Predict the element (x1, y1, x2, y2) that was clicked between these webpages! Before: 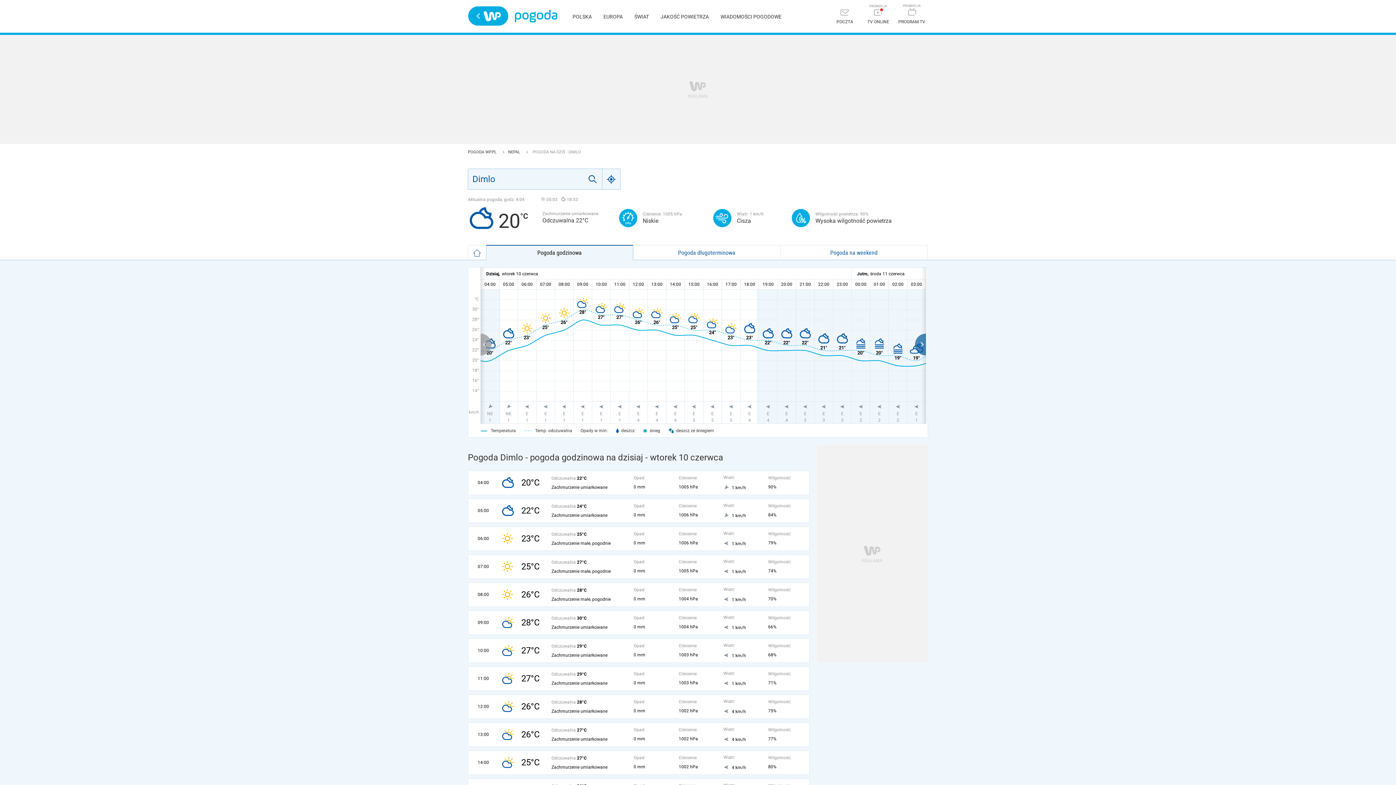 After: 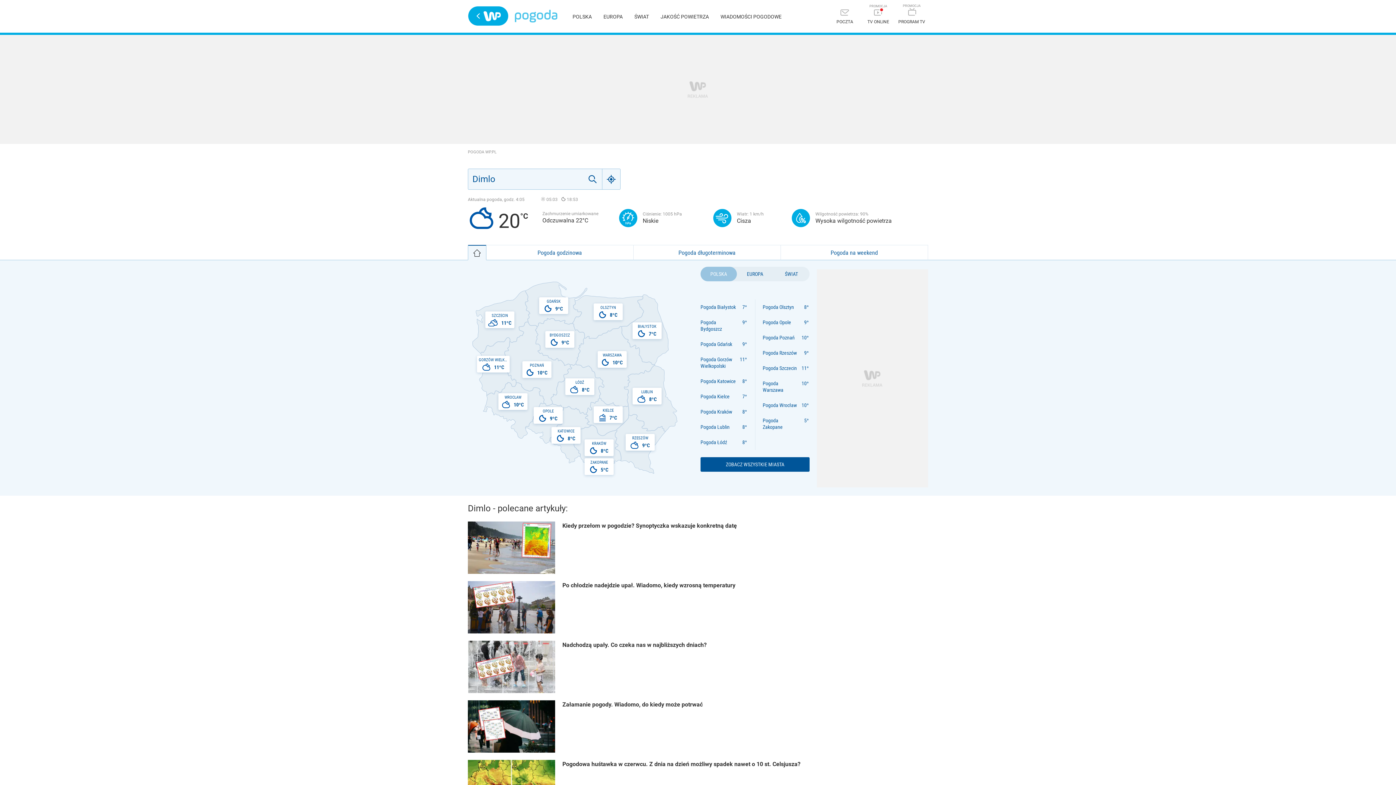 Action: label: Pogoda bbox: (514, 9, 557, 22)